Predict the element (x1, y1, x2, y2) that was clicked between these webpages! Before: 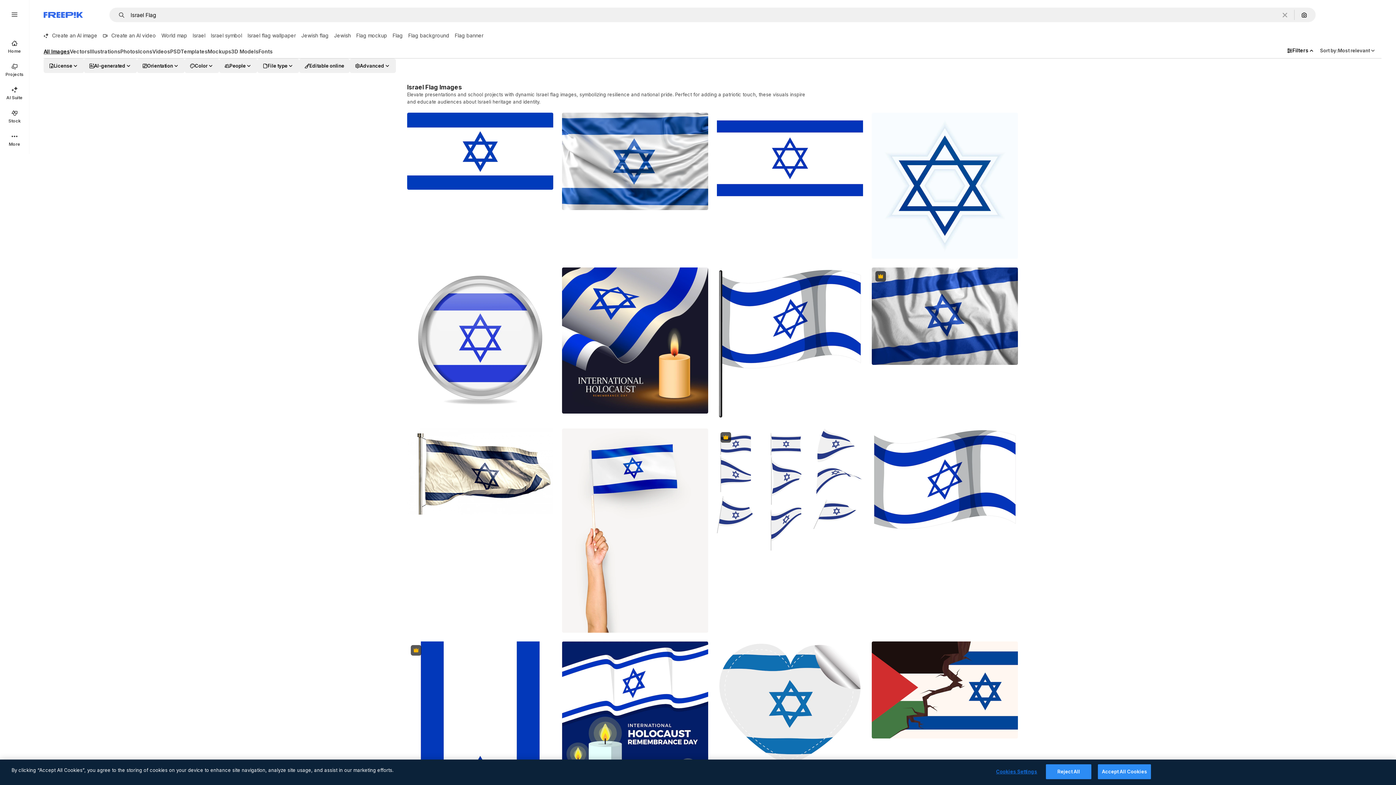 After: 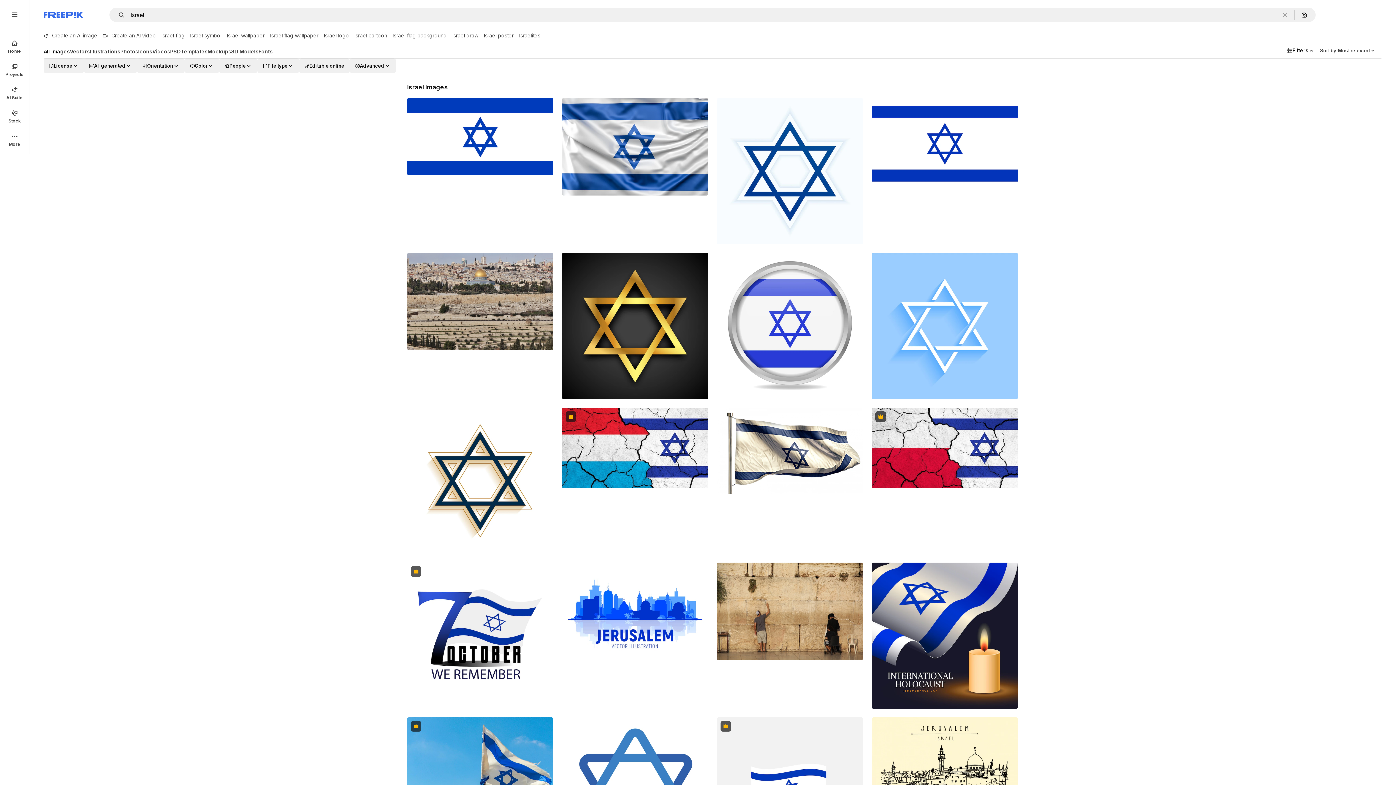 Action: bbox: (192, 29, 210, 41) label: Israel